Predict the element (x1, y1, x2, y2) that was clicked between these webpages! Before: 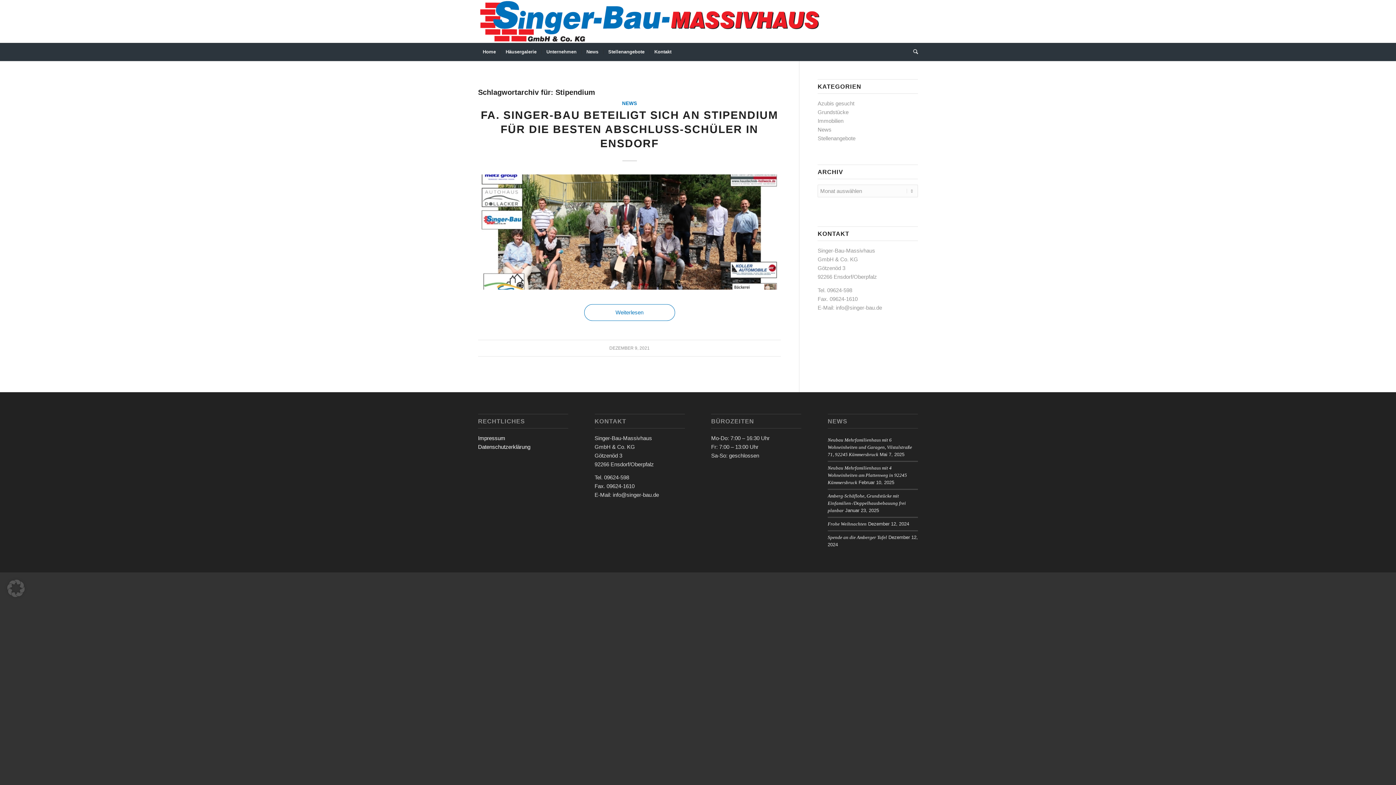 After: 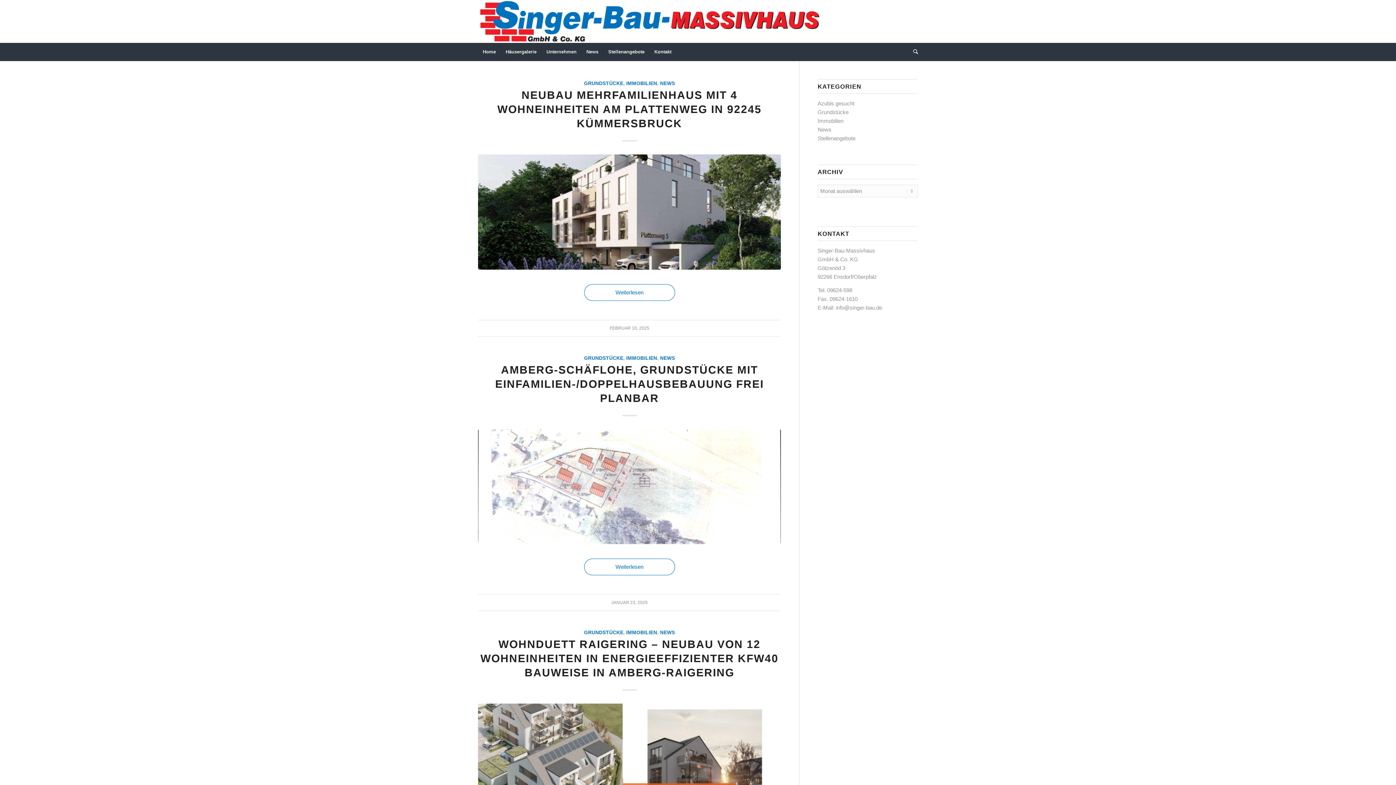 Action: bbox: (817, 109, 848, 115) label: Grundstücke